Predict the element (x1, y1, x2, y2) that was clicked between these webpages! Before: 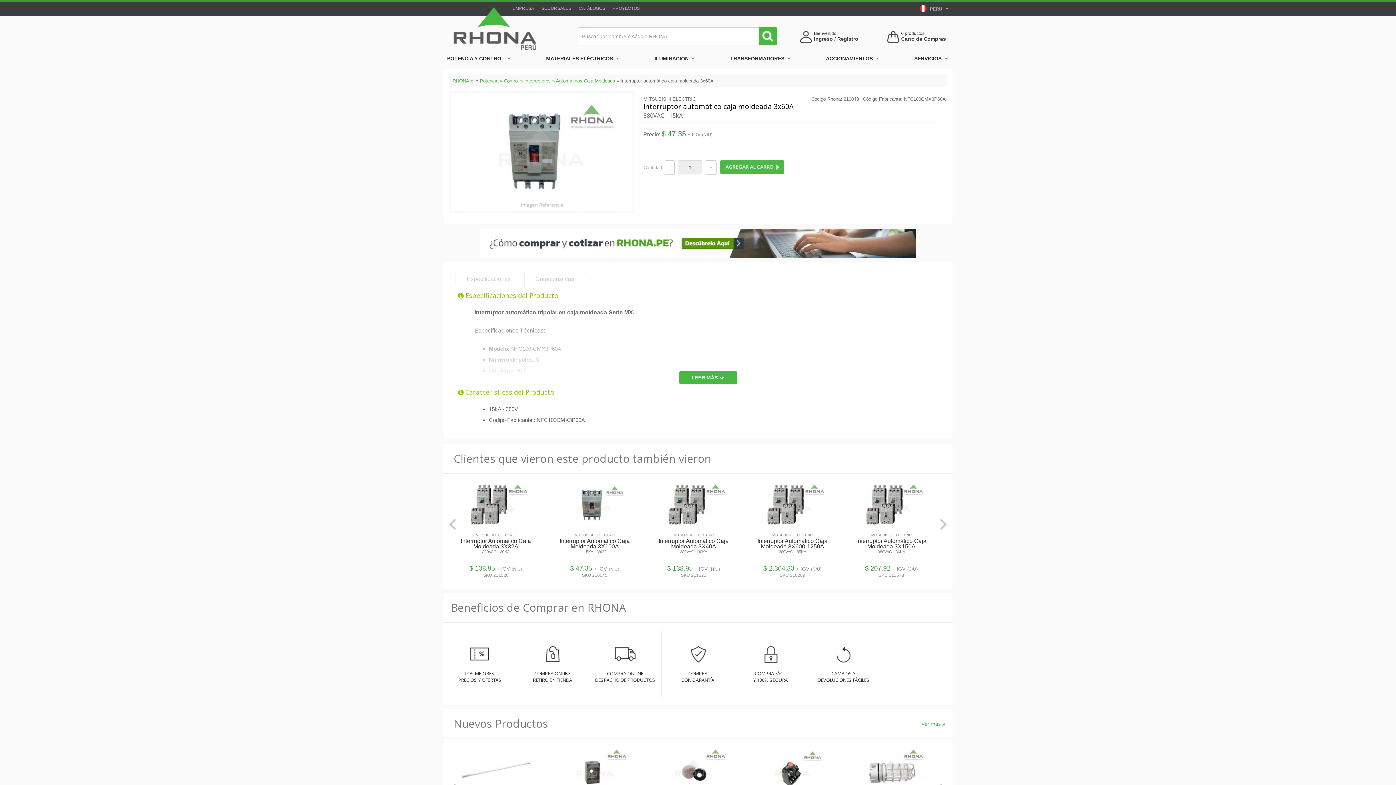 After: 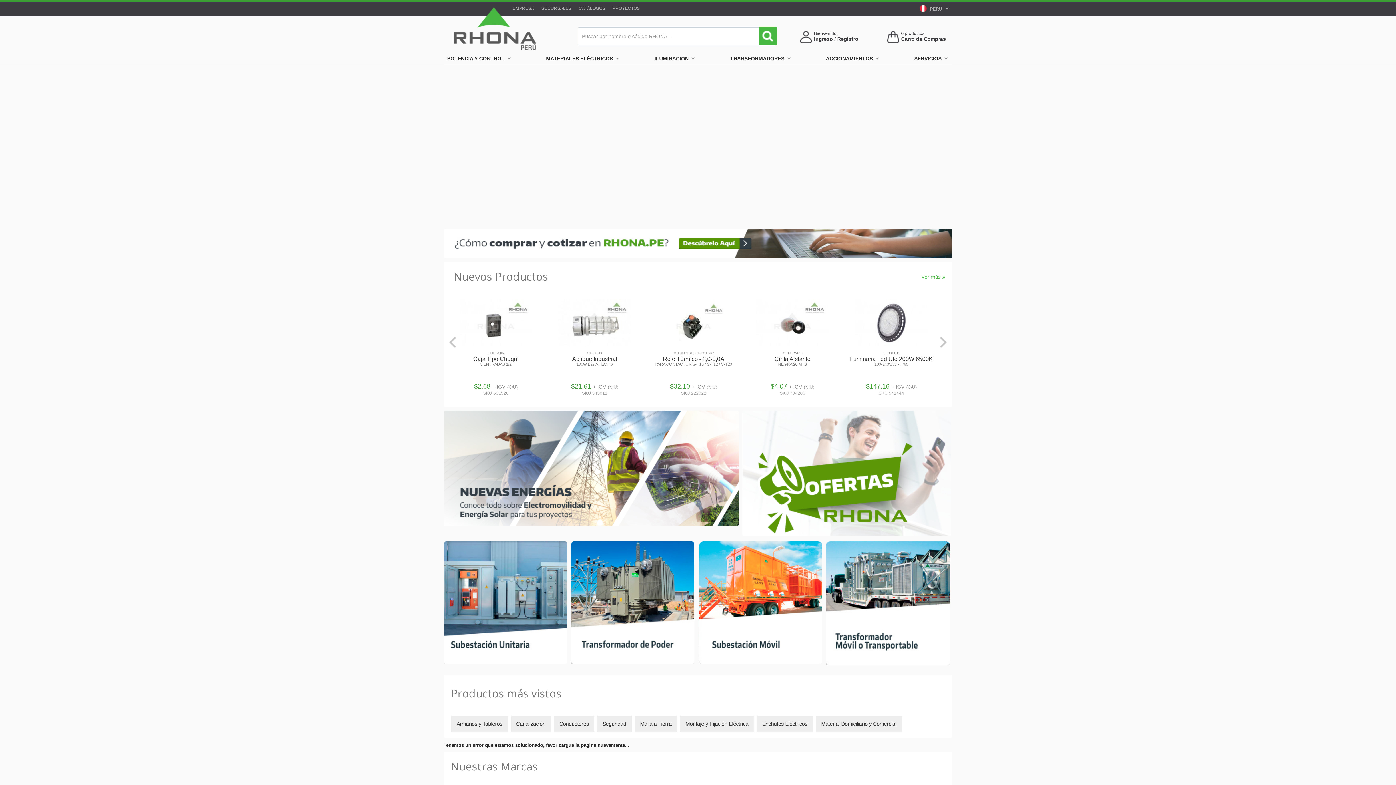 Action: bbox: (726, 52, 795, 64) label: TRANSFORMADORES